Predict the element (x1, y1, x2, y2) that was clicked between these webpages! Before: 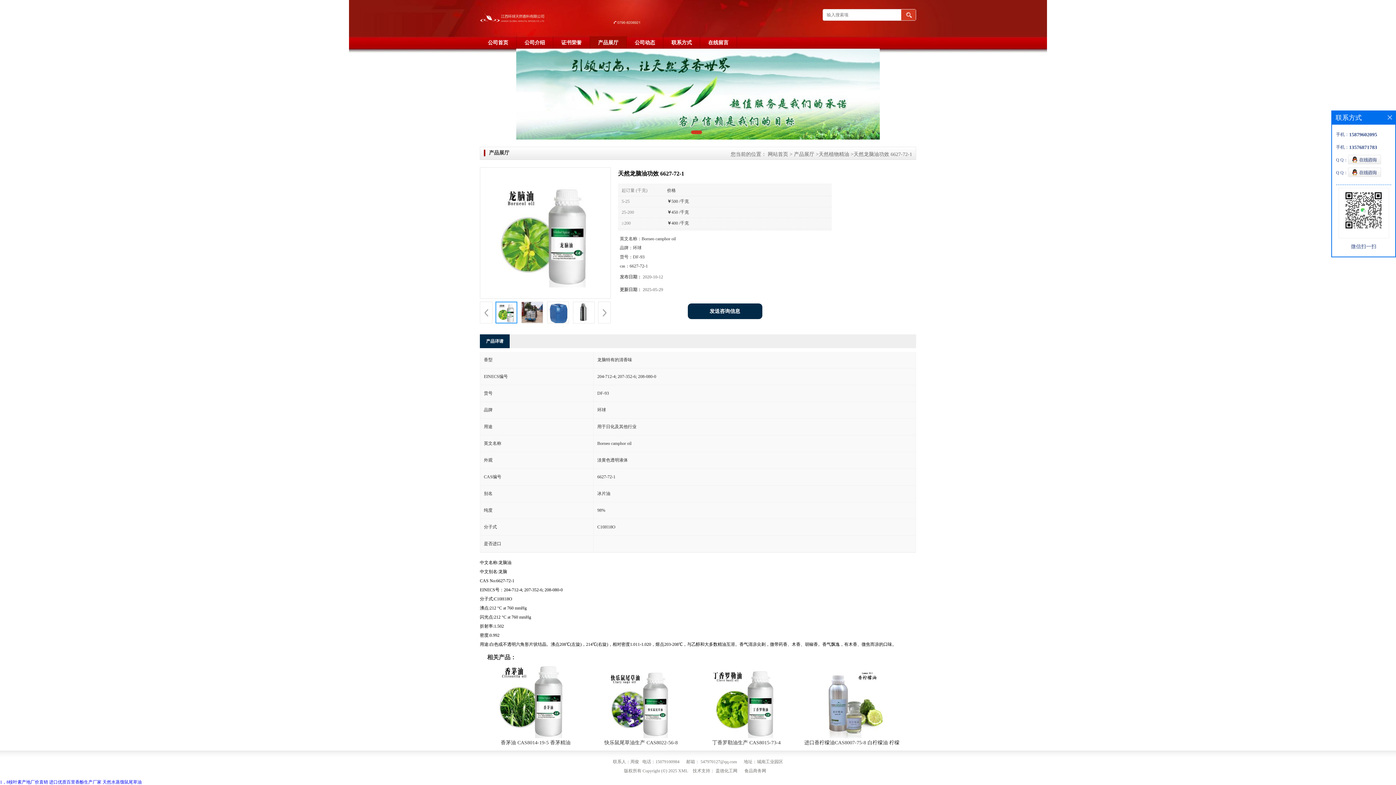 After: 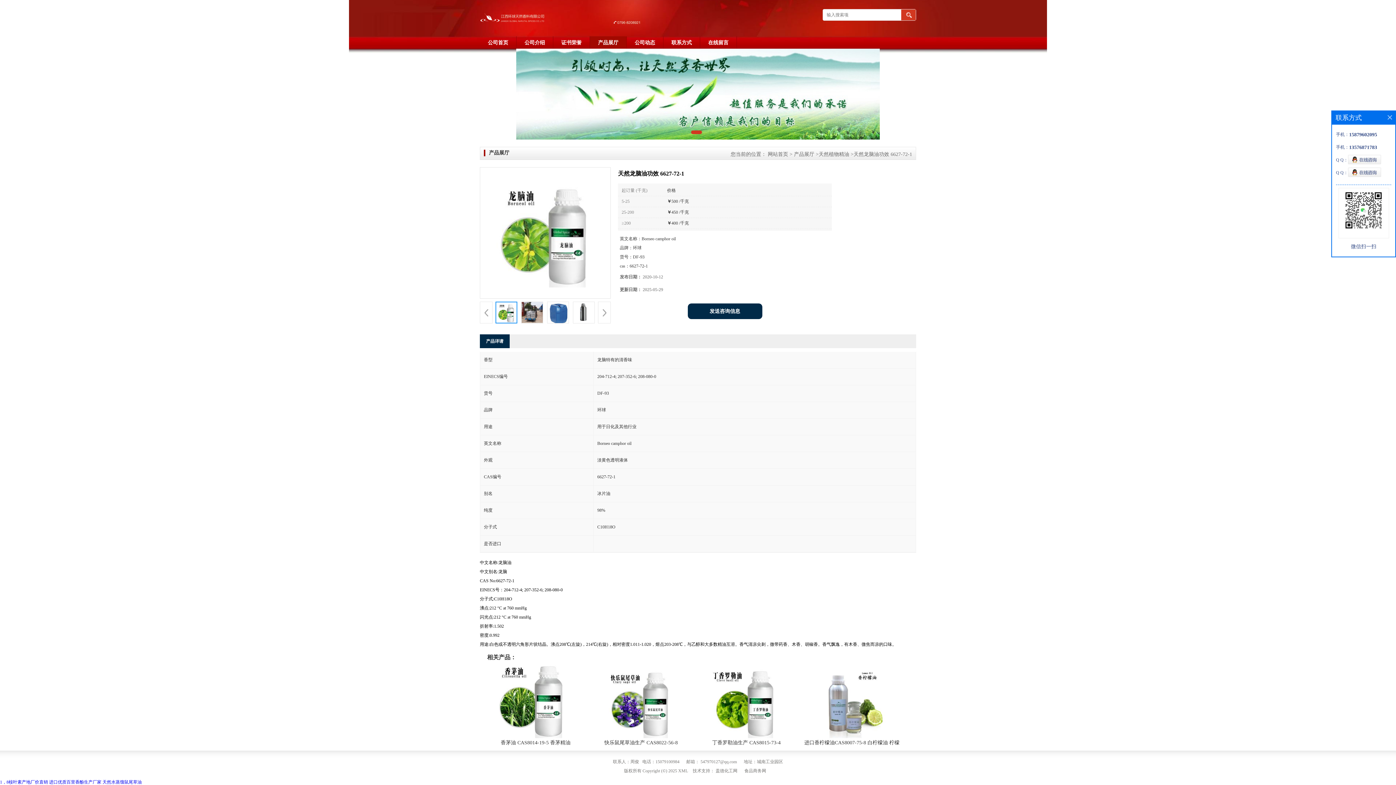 Action: bbox: (712, 740, 780, 745) label: 丁香罗勒油生产 CAS8015-73-4